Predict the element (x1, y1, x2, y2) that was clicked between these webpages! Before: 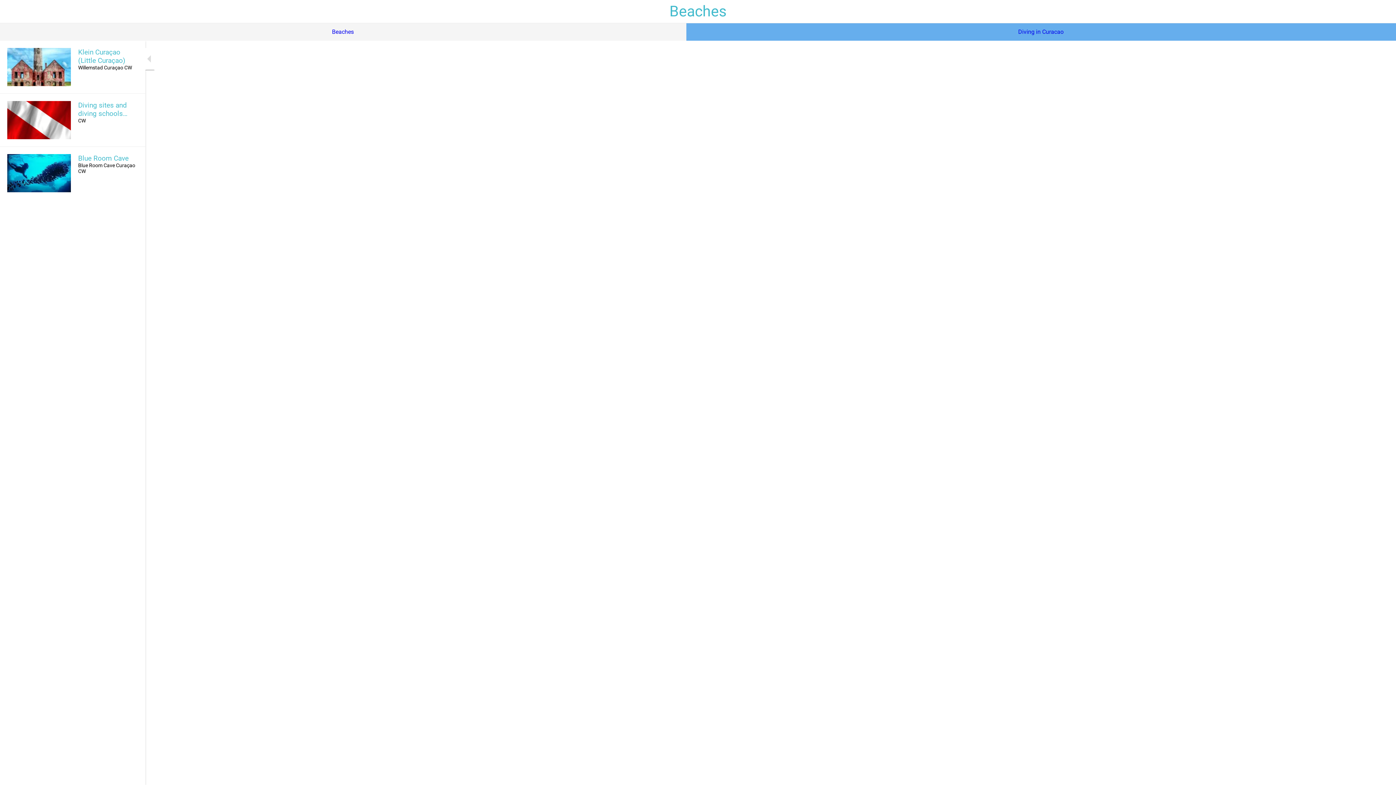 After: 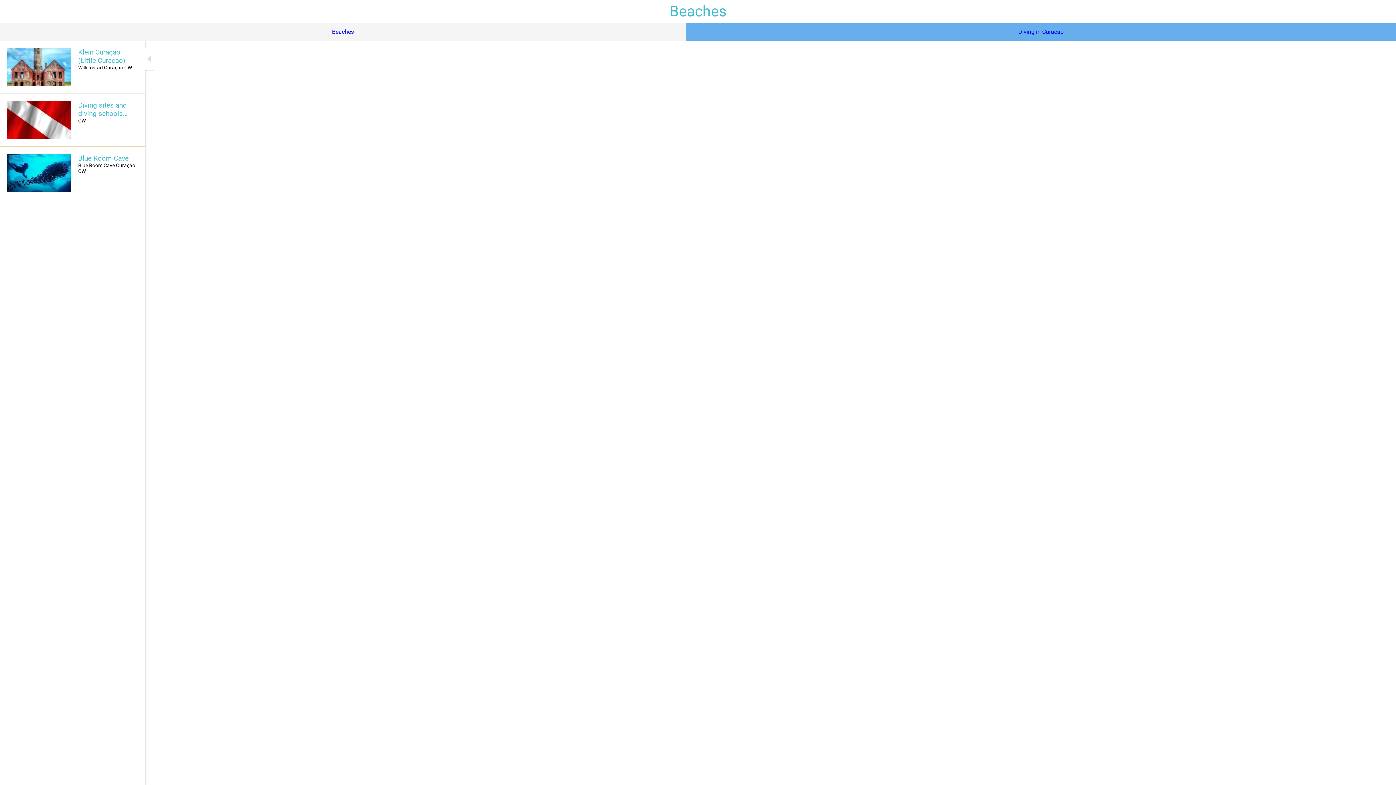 Action: label: Diving sites and diving schools map
CW bbox: (0, 93, 145, 146)